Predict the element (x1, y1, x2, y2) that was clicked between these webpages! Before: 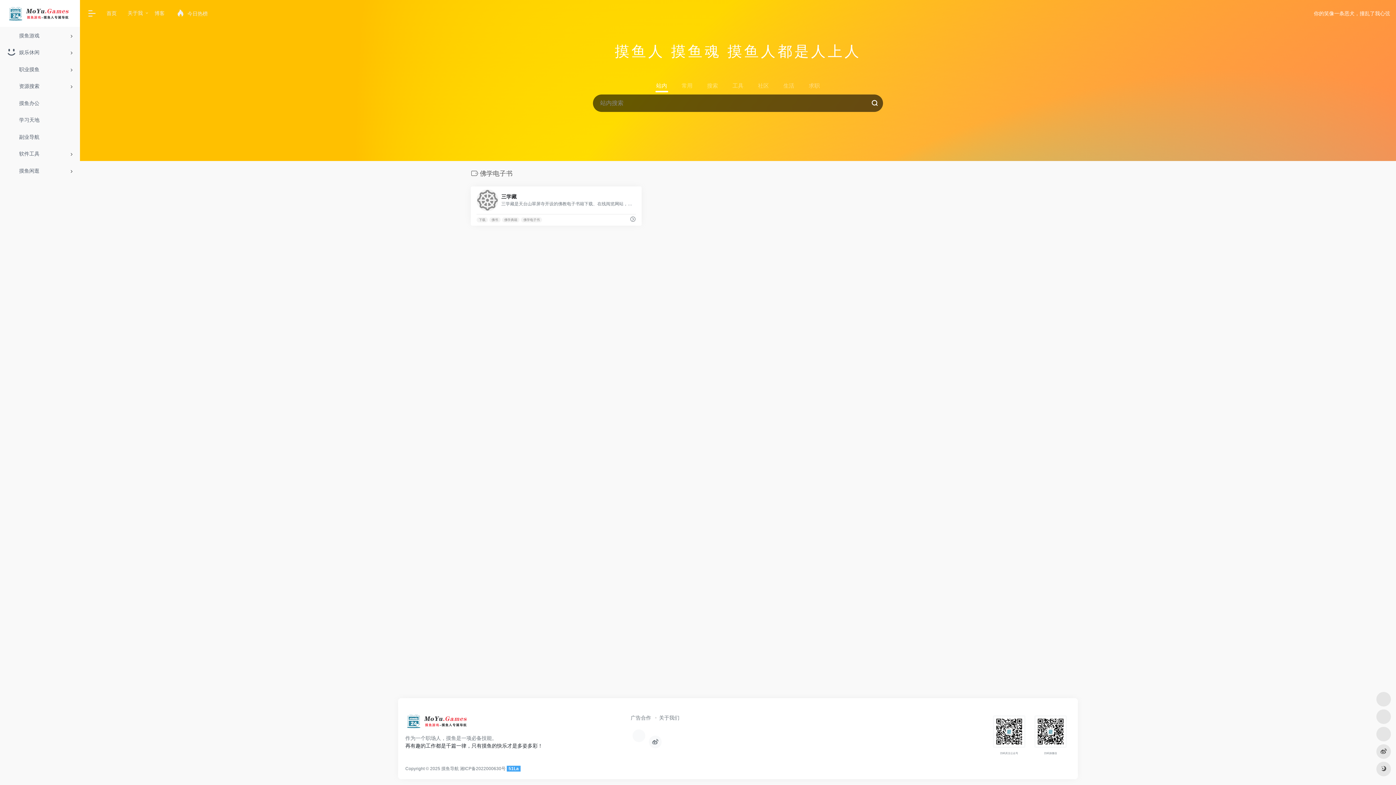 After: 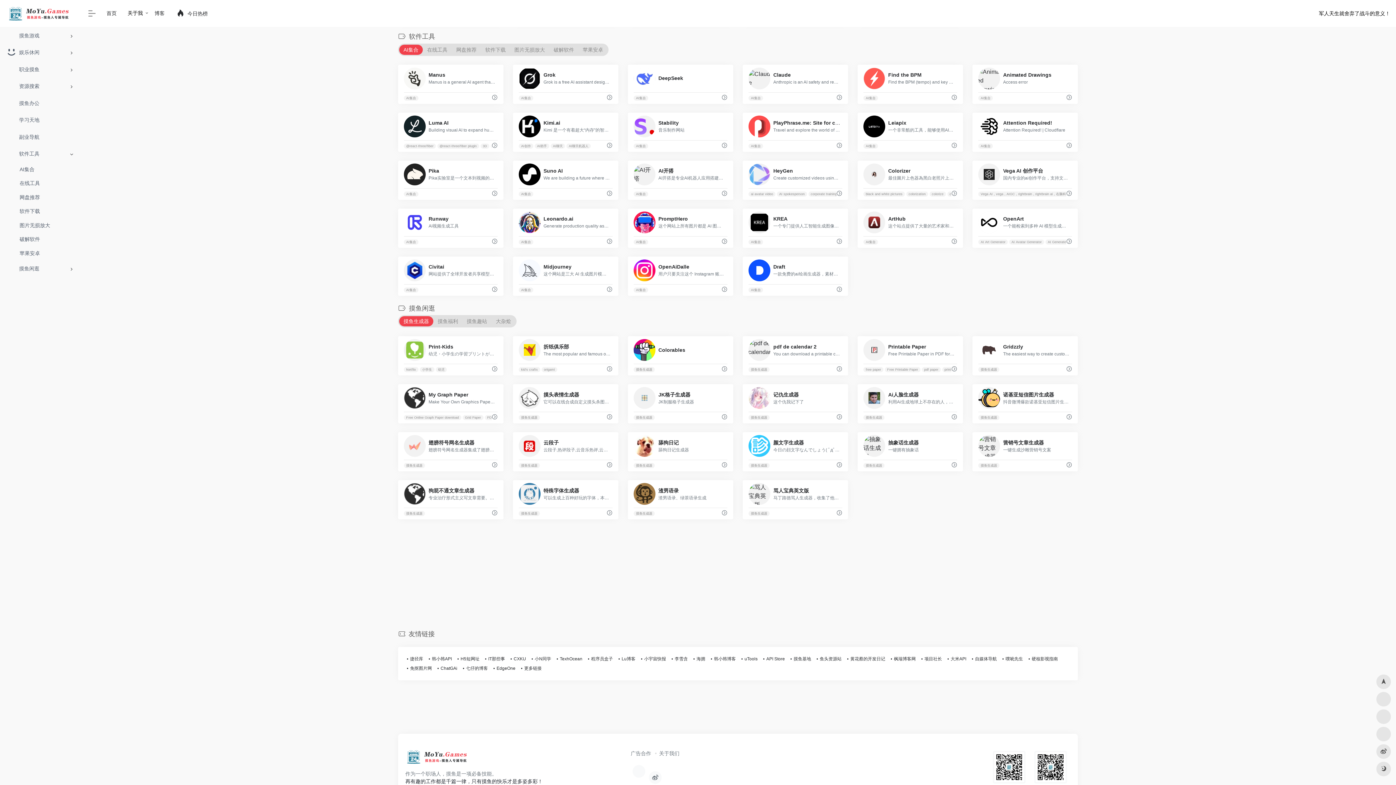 Action: bbox: (2, 145, 77, 162) label: 软件工具